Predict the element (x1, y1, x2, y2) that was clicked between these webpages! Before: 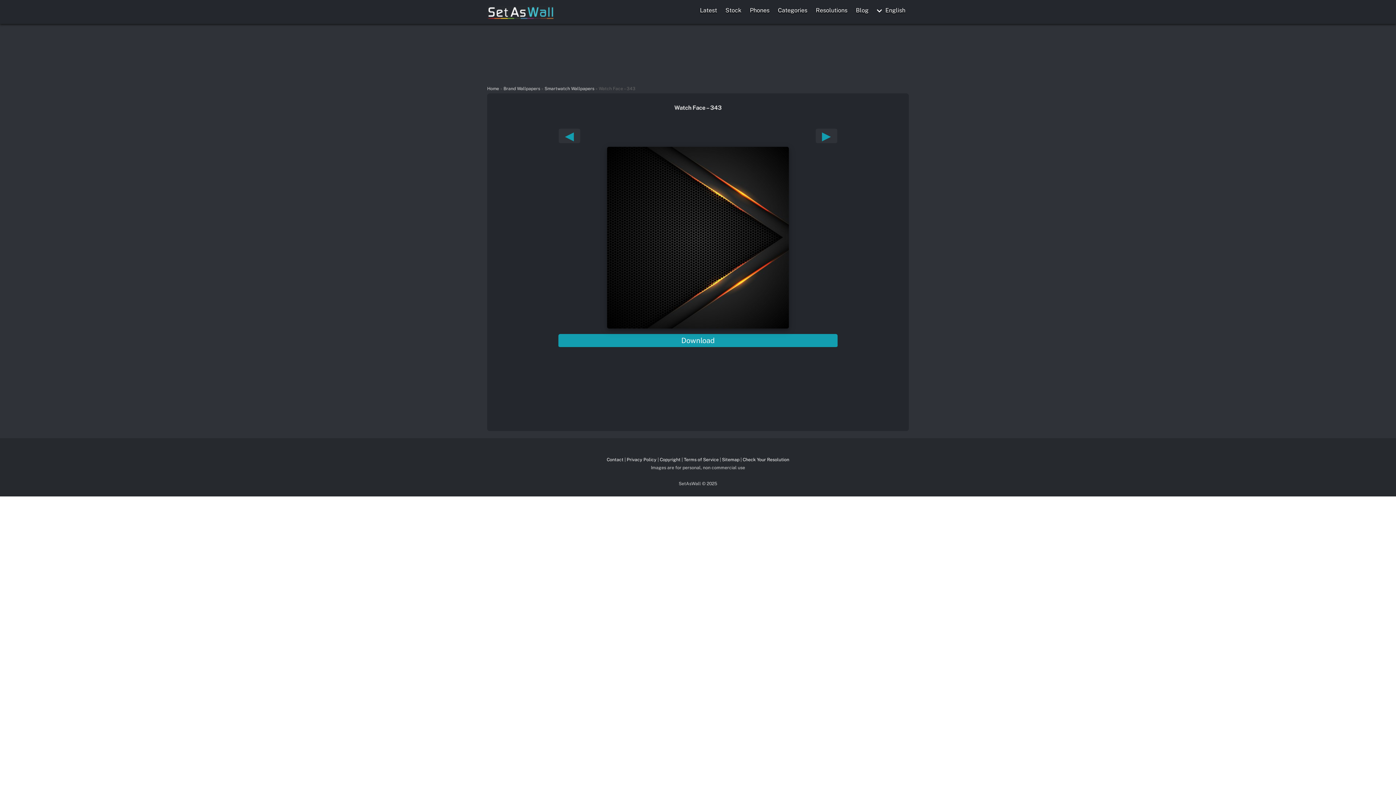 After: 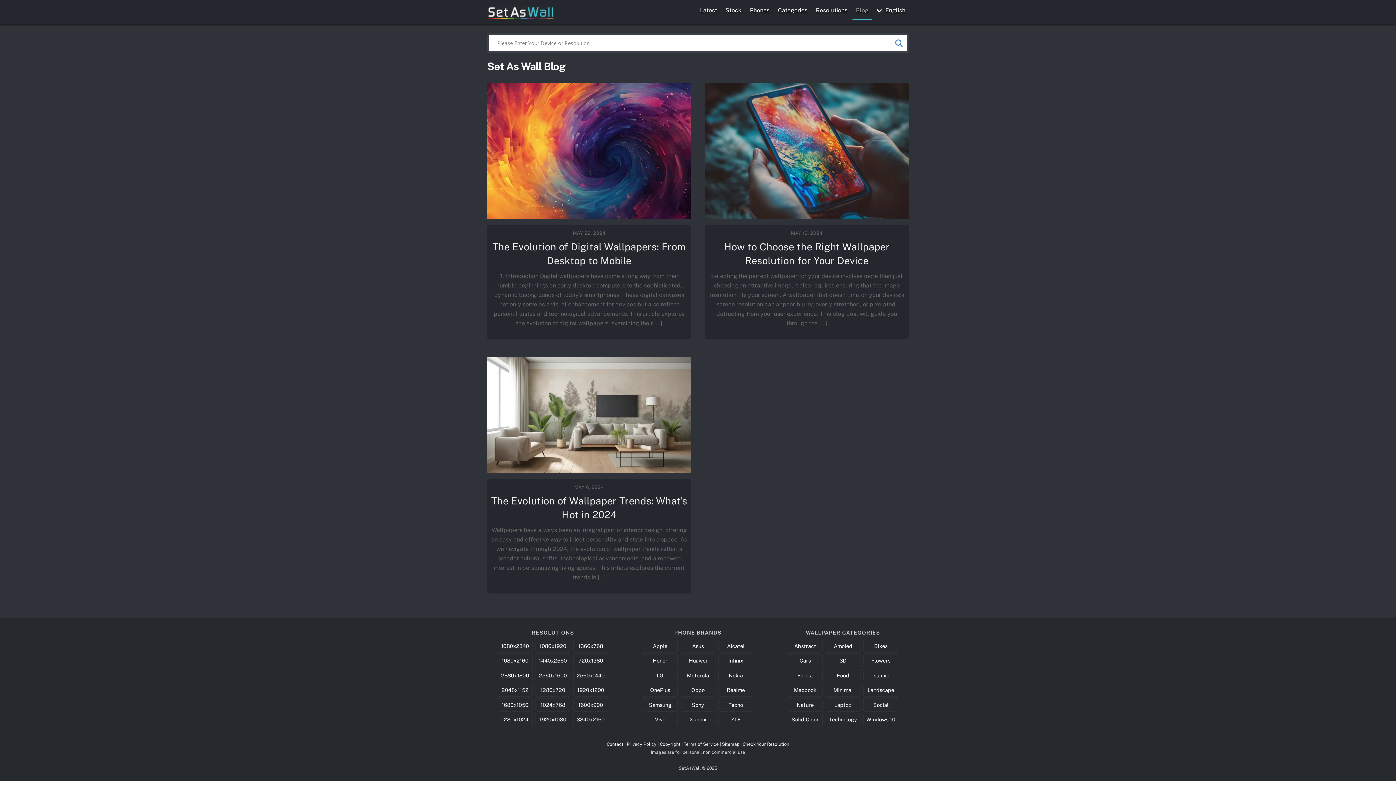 Action: label: Blog bbox: (852, 2, 872, 18)